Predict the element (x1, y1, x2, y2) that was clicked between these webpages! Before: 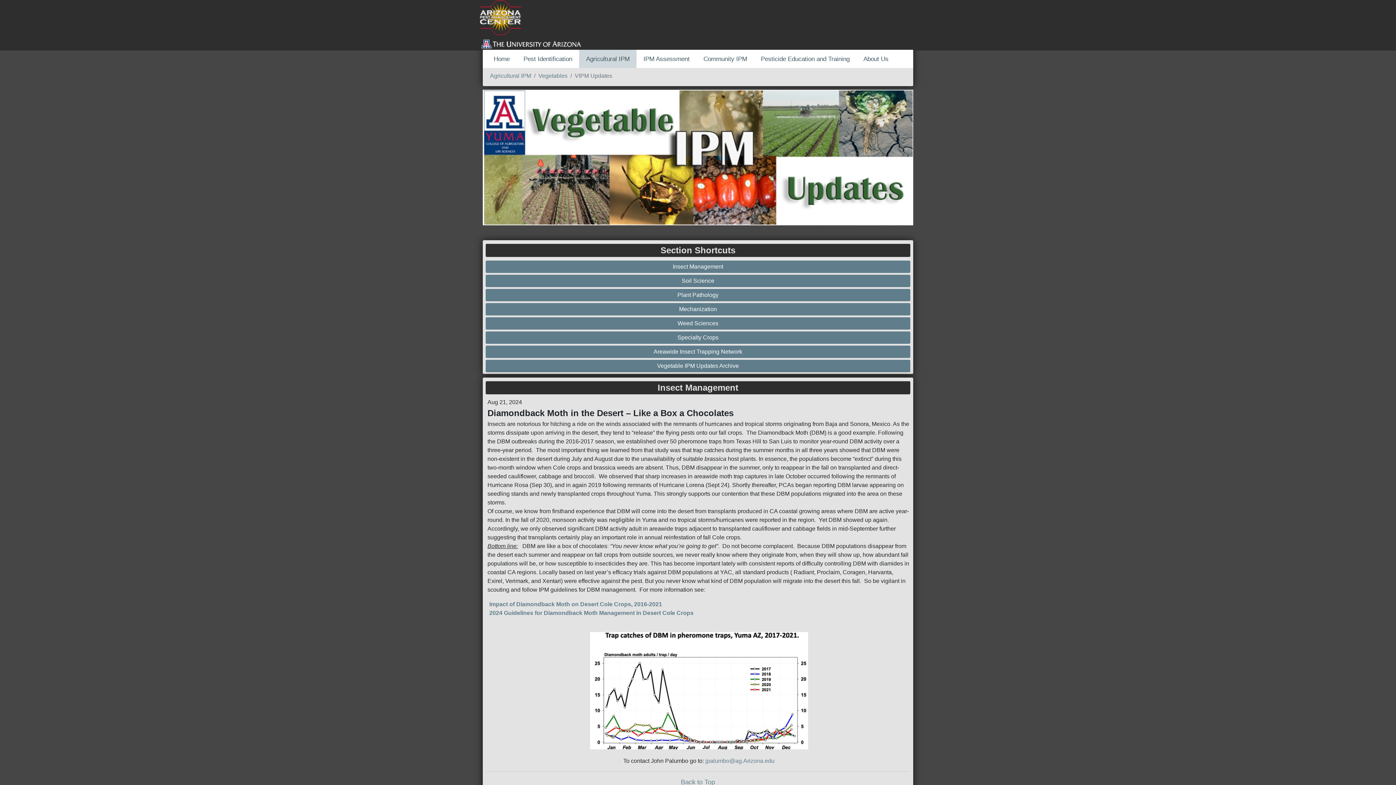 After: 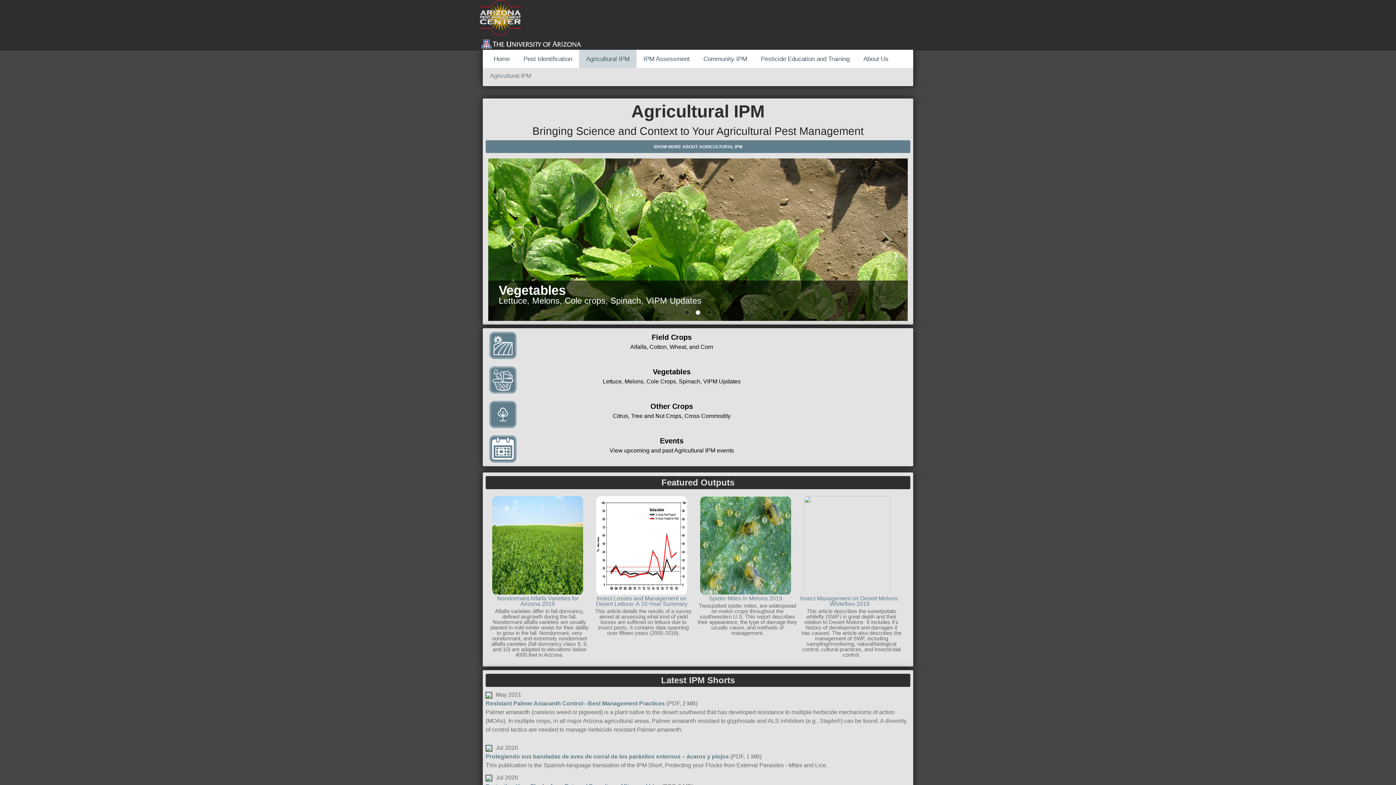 Action: bbox: (490, 72, 531, 78) label: Agricultural IPM